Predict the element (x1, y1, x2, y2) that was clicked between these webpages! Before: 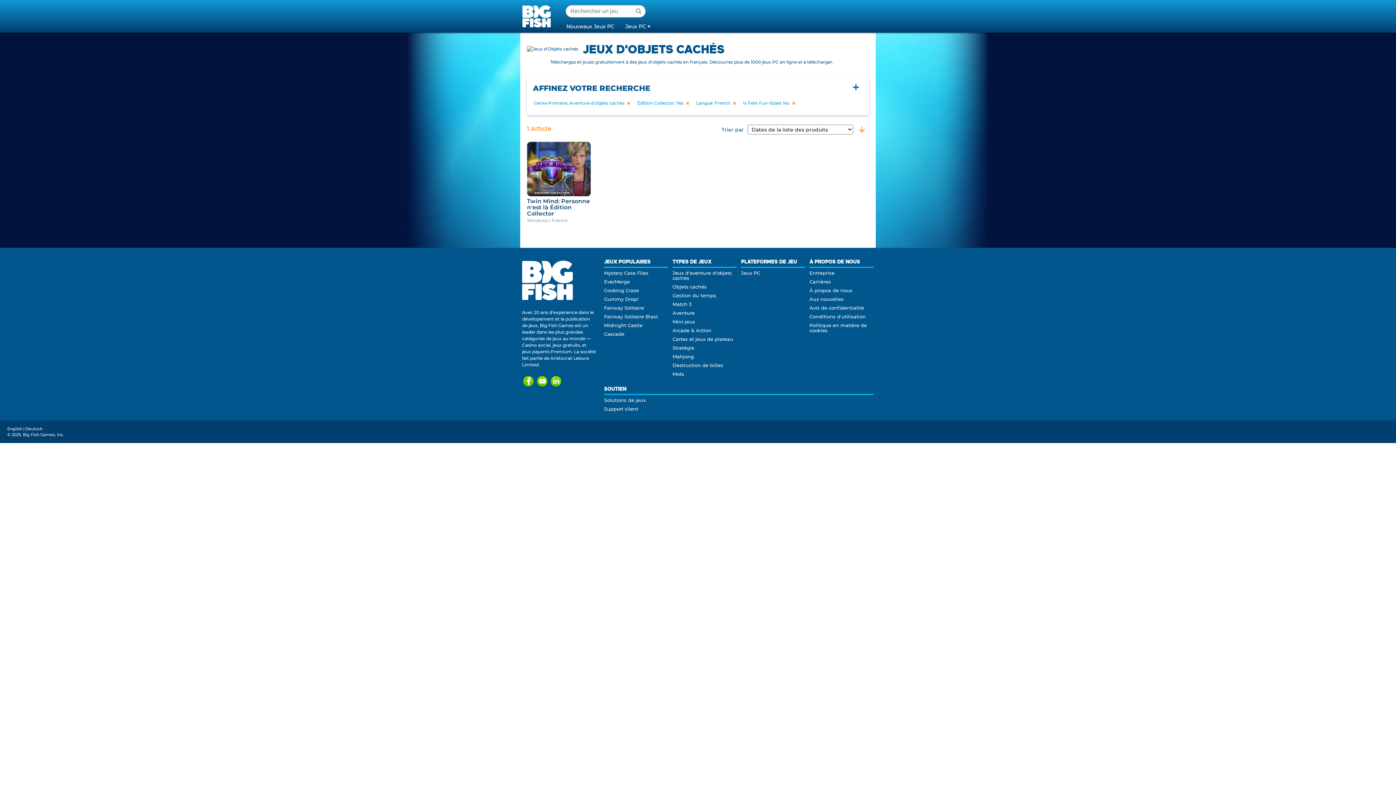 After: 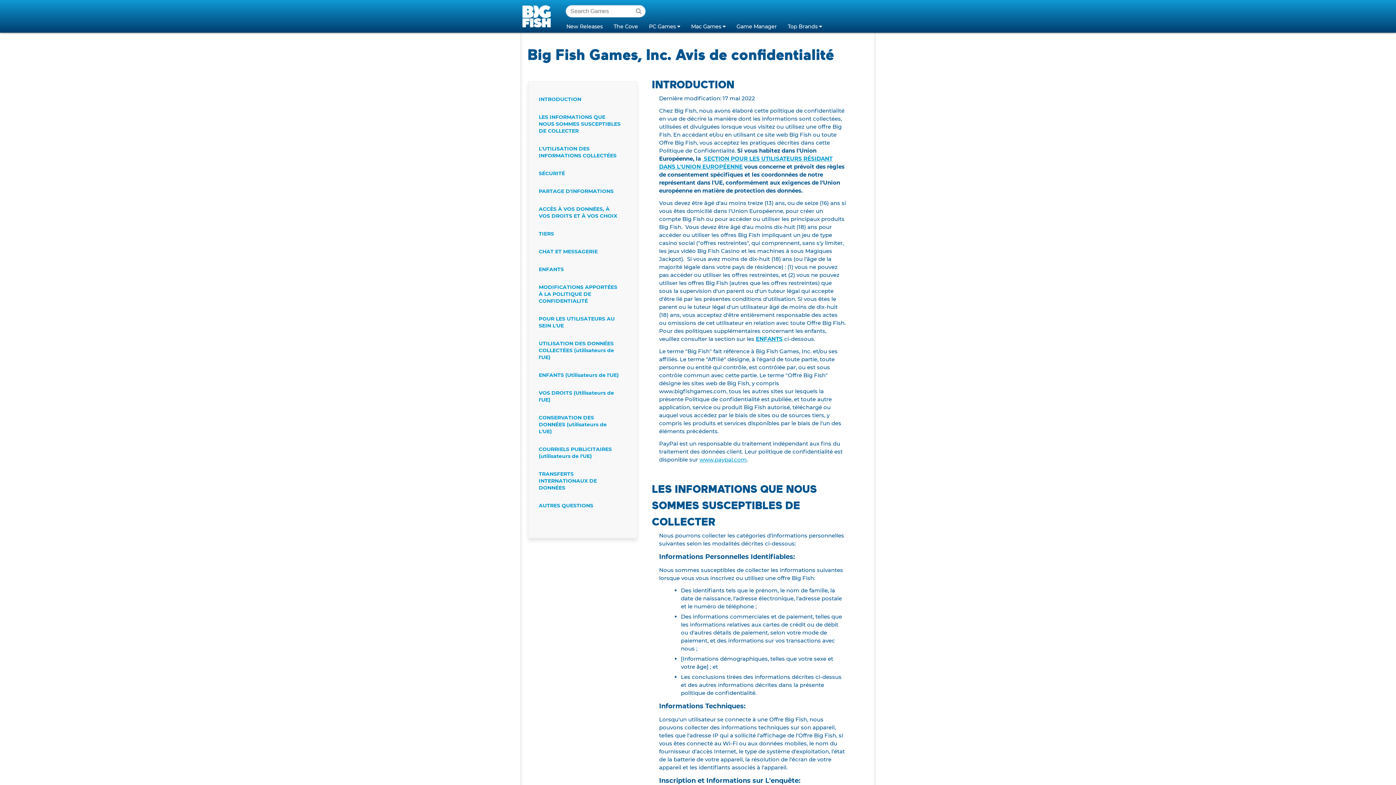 Action: label: Avis de confidentialité bbox: (809, 305, 864, 311)